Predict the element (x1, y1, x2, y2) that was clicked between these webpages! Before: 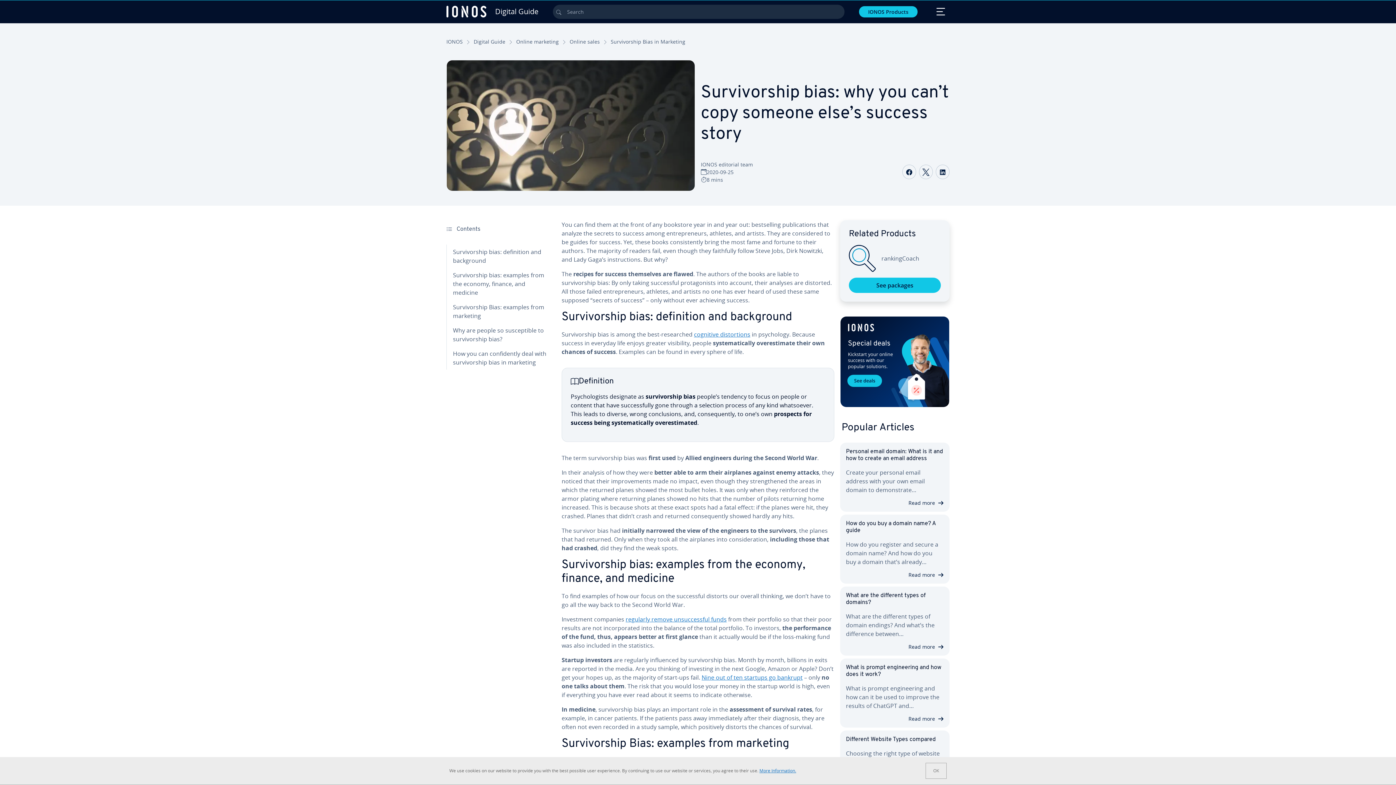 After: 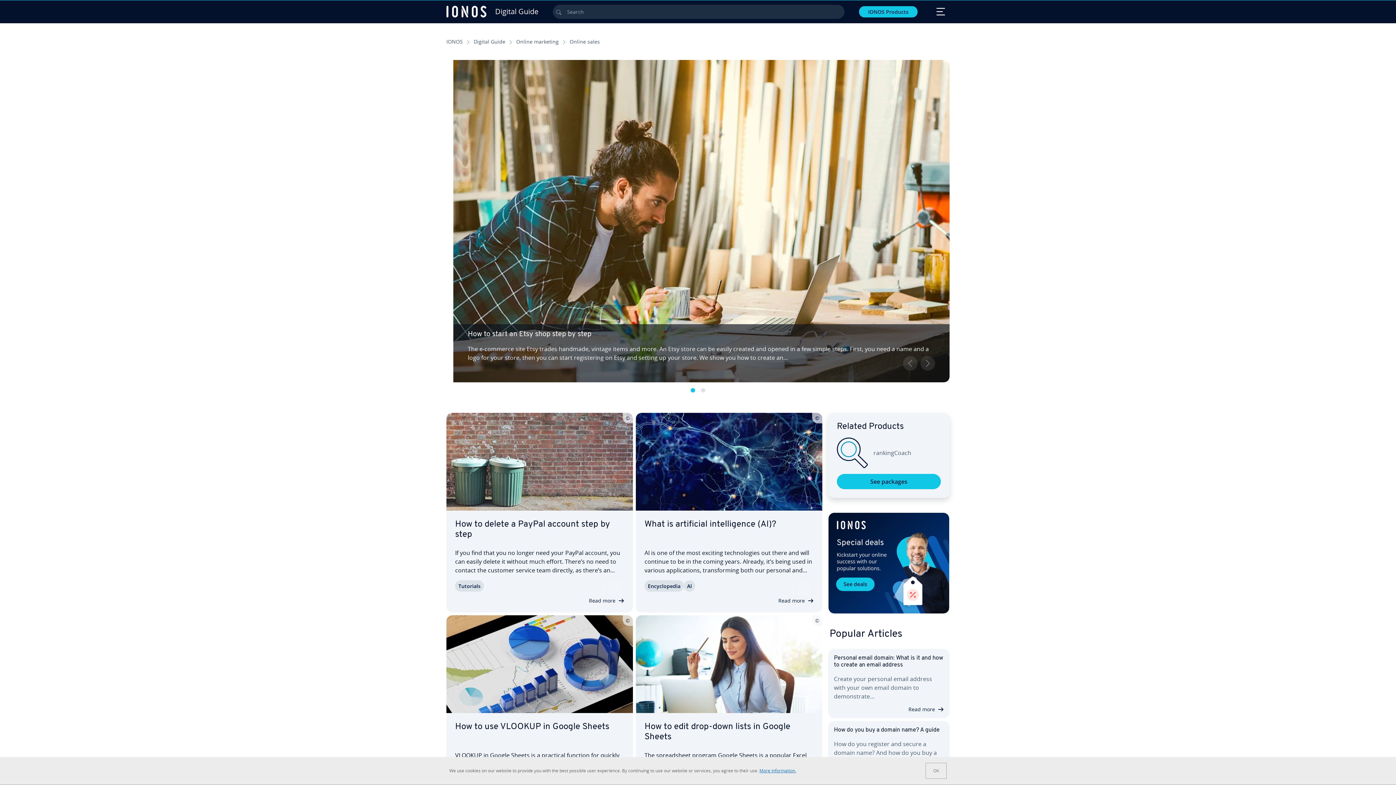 Action: label: Online sales bbox: (569, 38, 600, 45)